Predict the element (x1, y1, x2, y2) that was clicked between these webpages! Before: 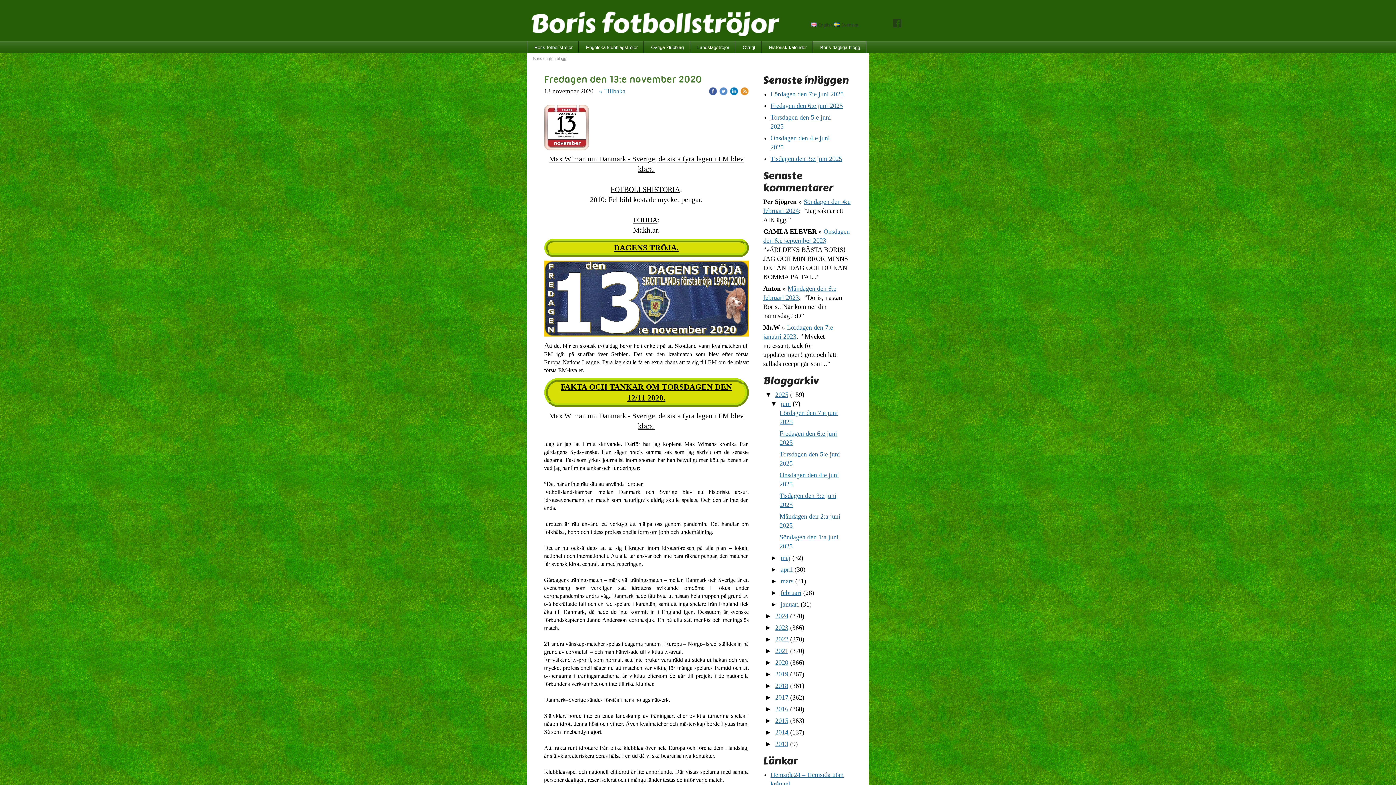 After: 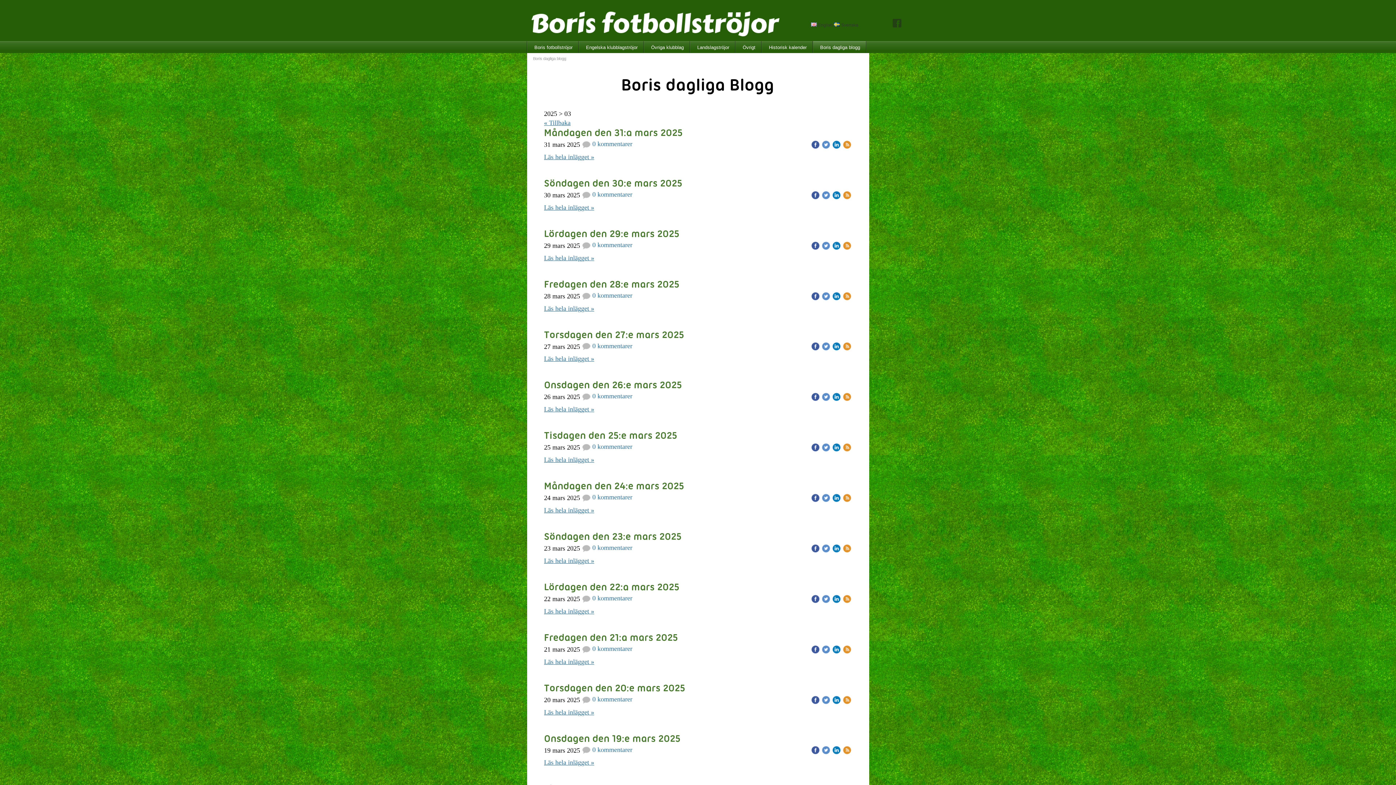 Action: bbox: (780, 577, 793, 585) label: mars